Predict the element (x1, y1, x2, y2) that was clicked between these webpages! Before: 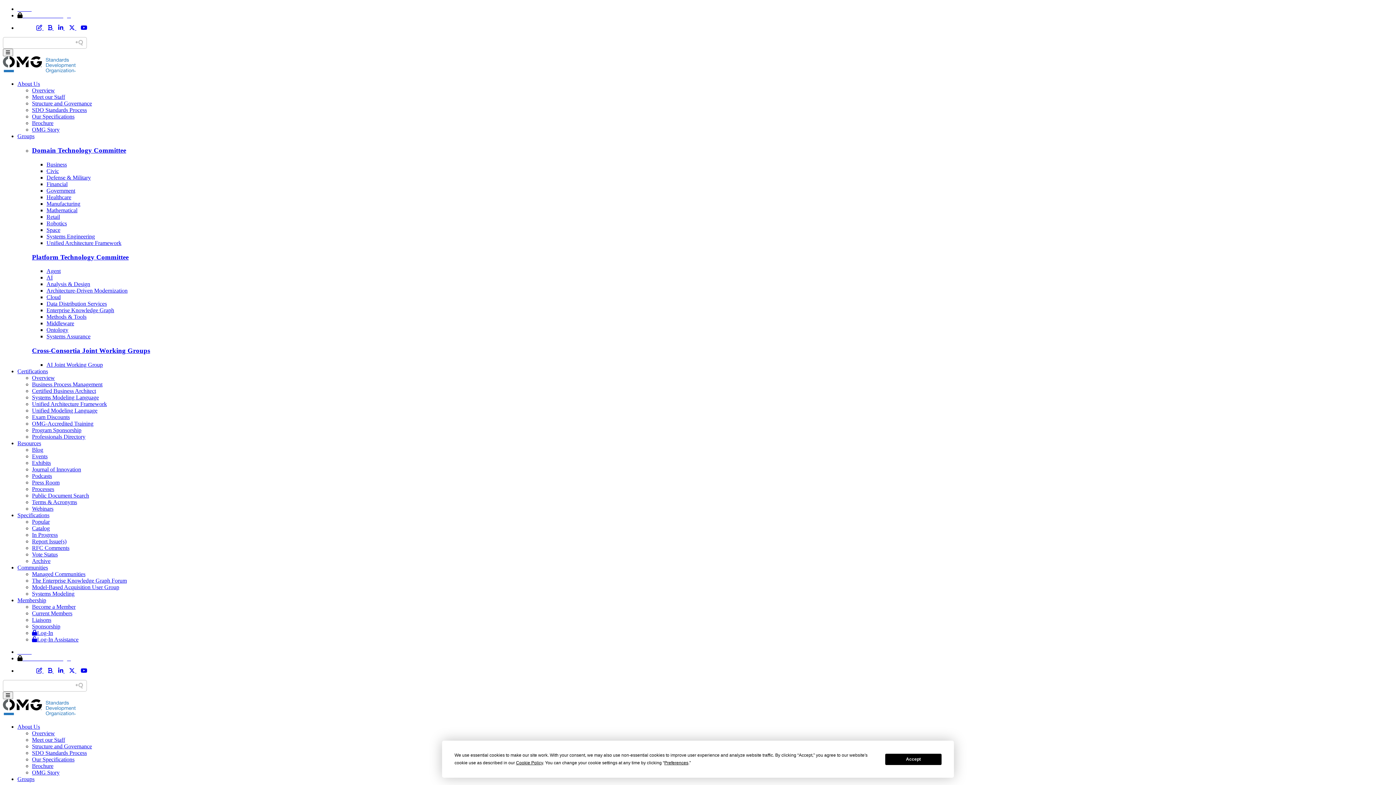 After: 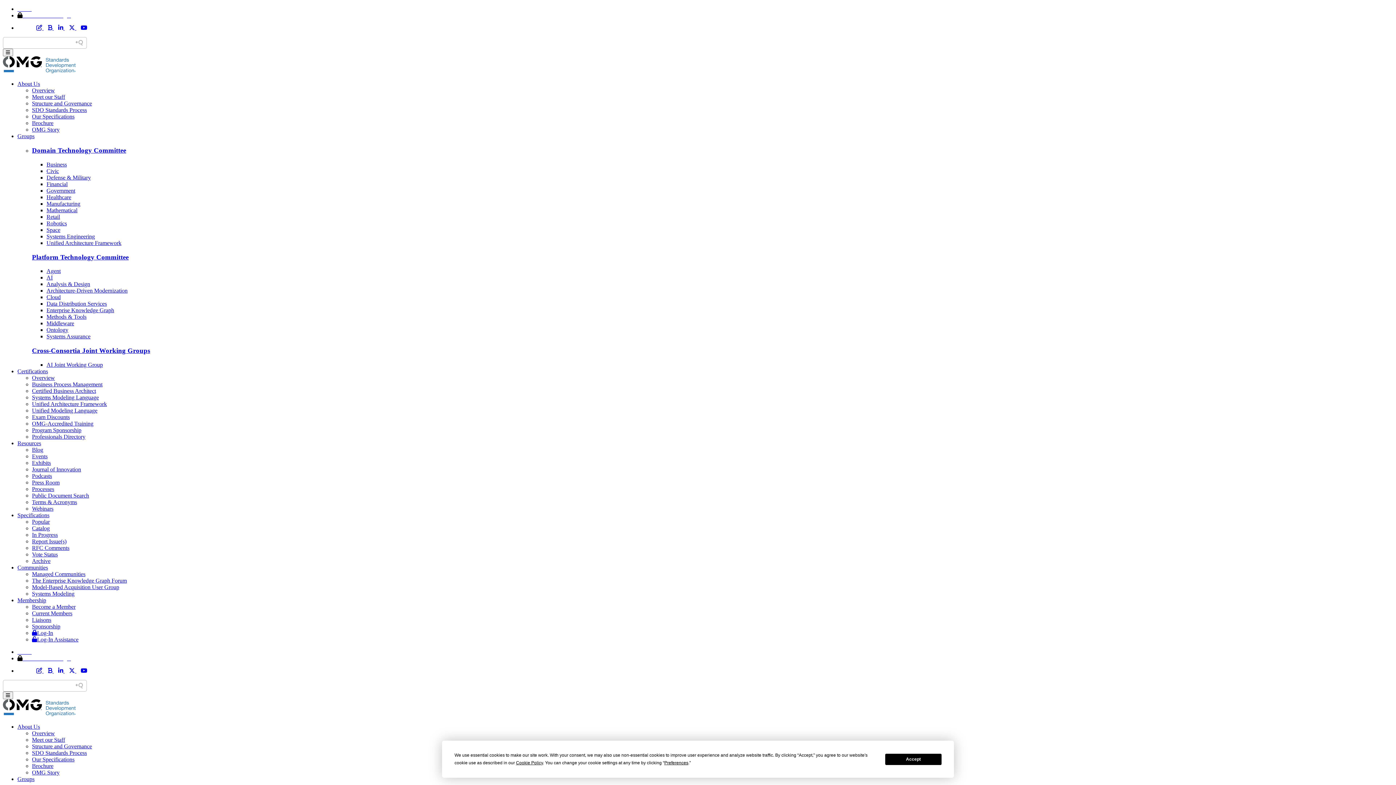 Action: label: Certified Business Architect bbox: (32, 387, 96, 394)